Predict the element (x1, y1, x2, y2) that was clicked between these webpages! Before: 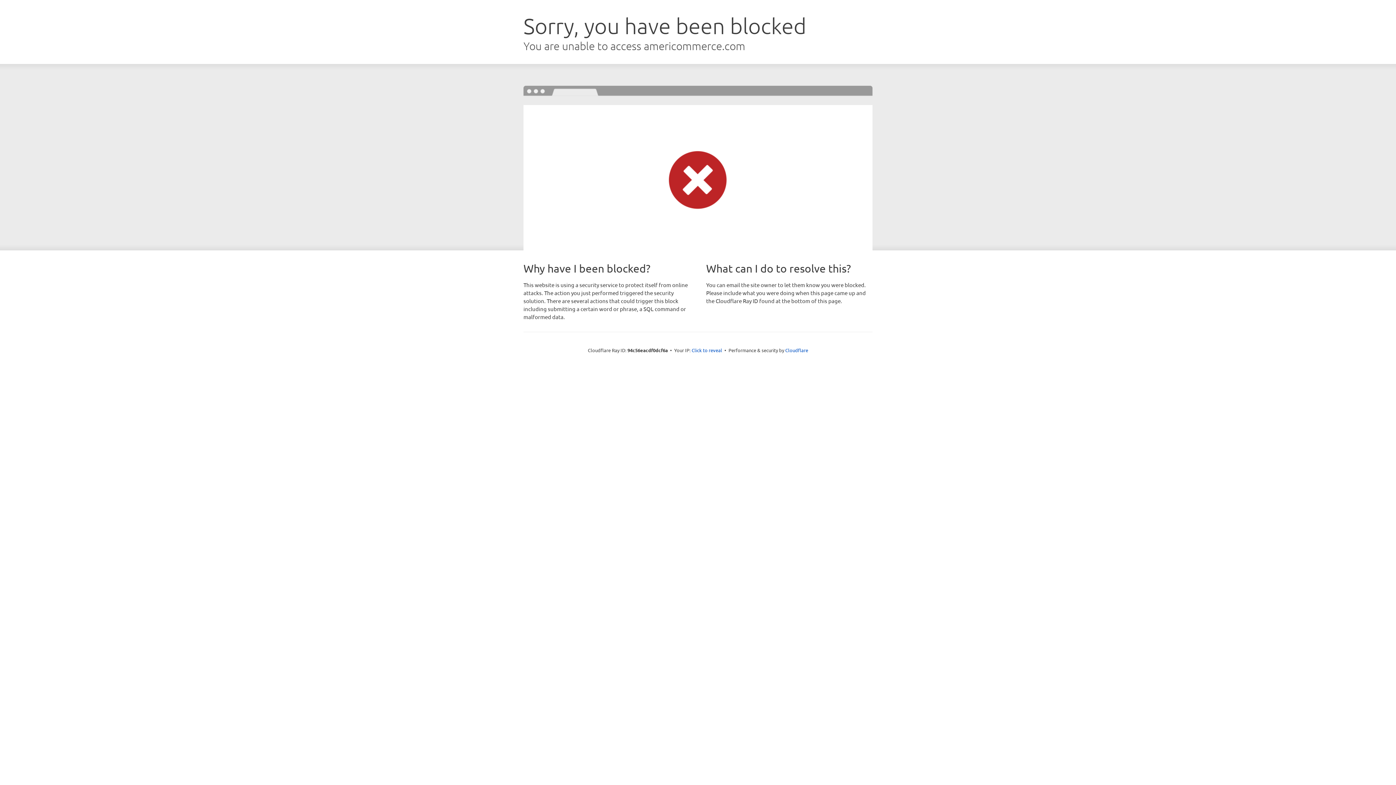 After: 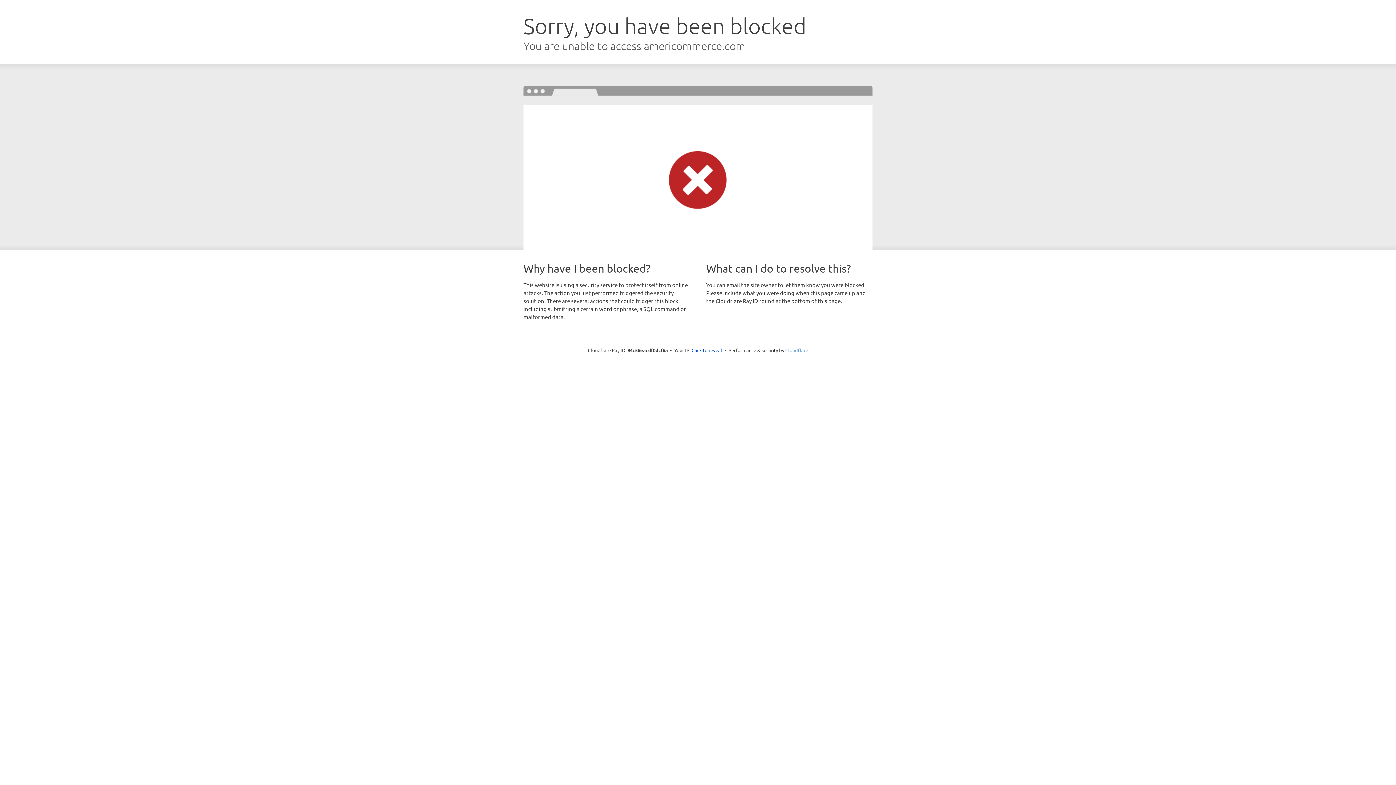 Action: label: Cloudflare bbox: (785, 347, 808, 353)